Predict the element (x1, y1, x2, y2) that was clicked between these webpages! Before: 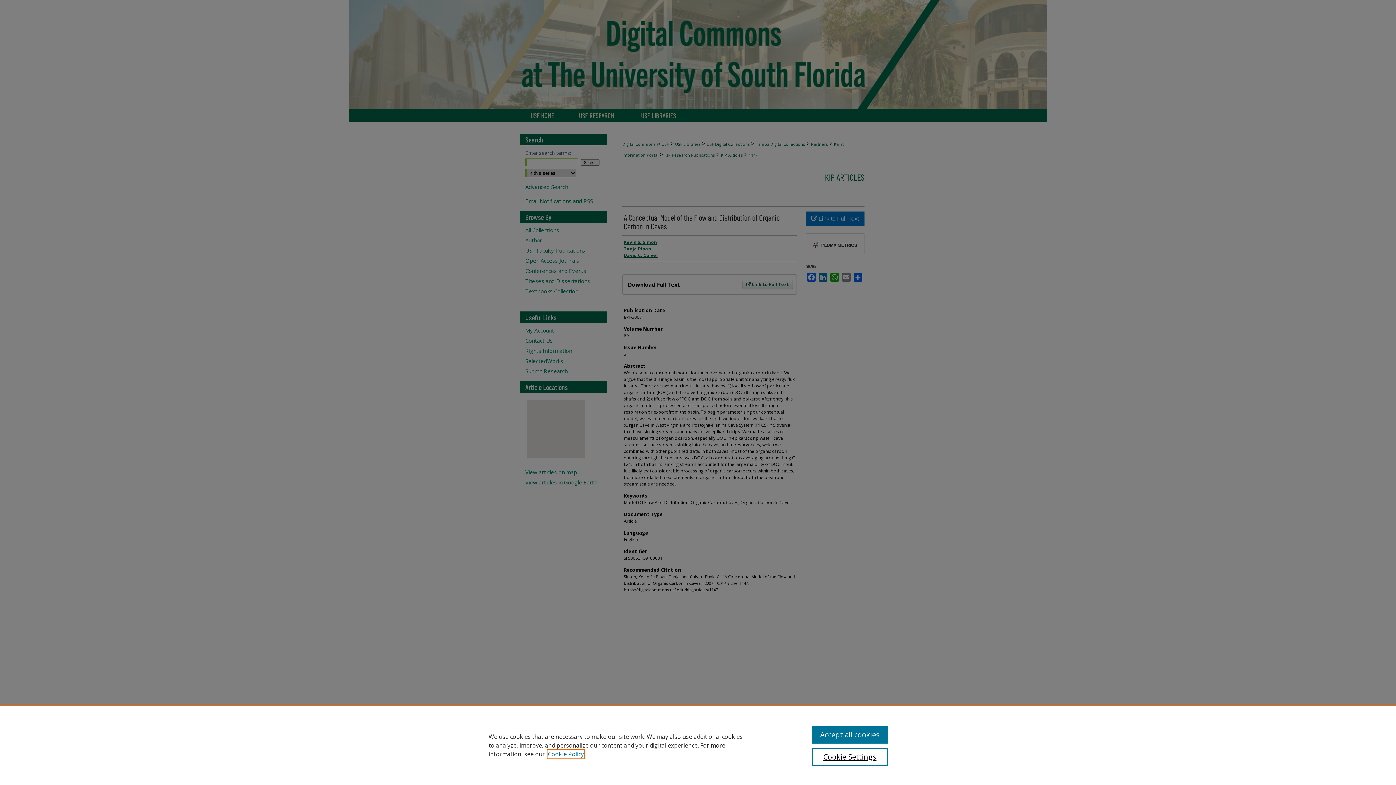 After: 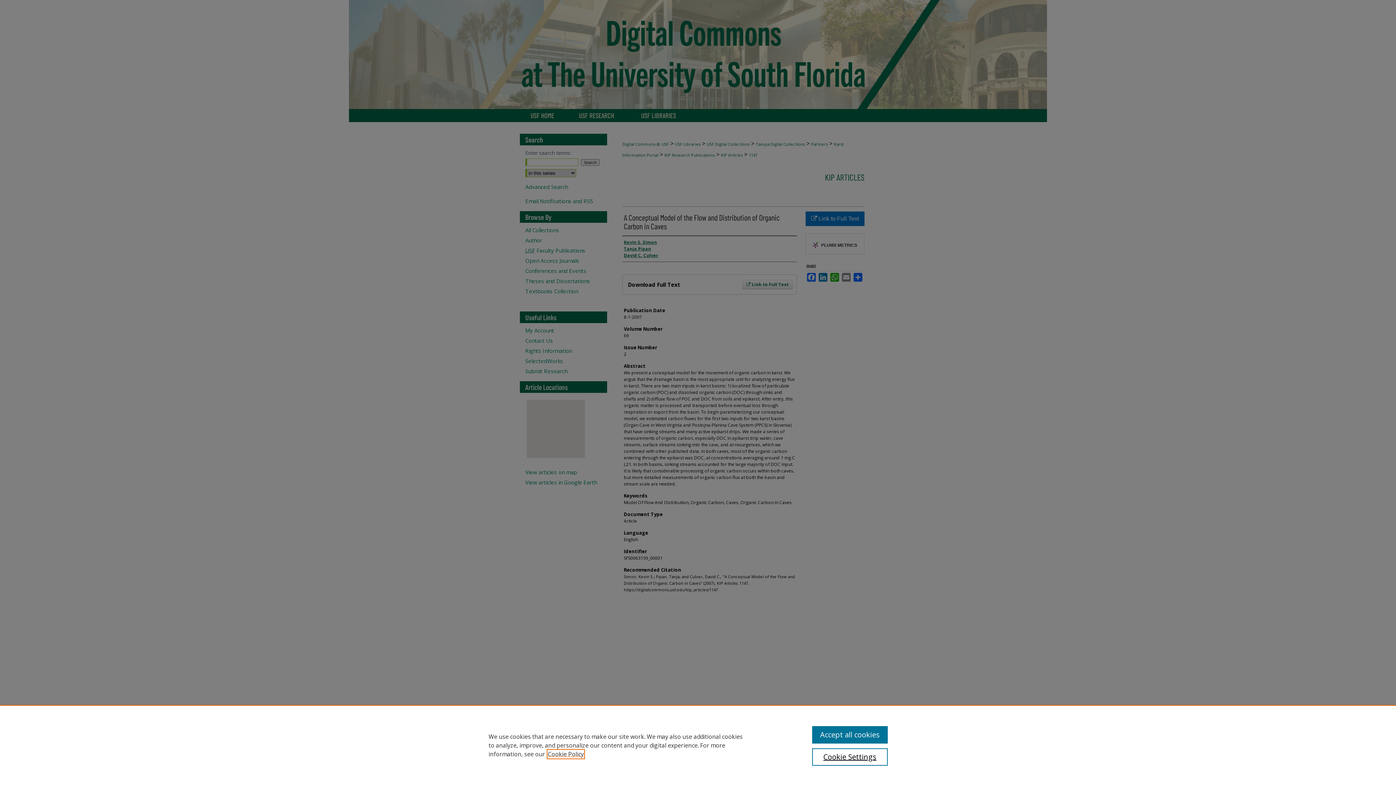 Action: bbox: (548, 750, 584, 758) label: , opens in a new tab